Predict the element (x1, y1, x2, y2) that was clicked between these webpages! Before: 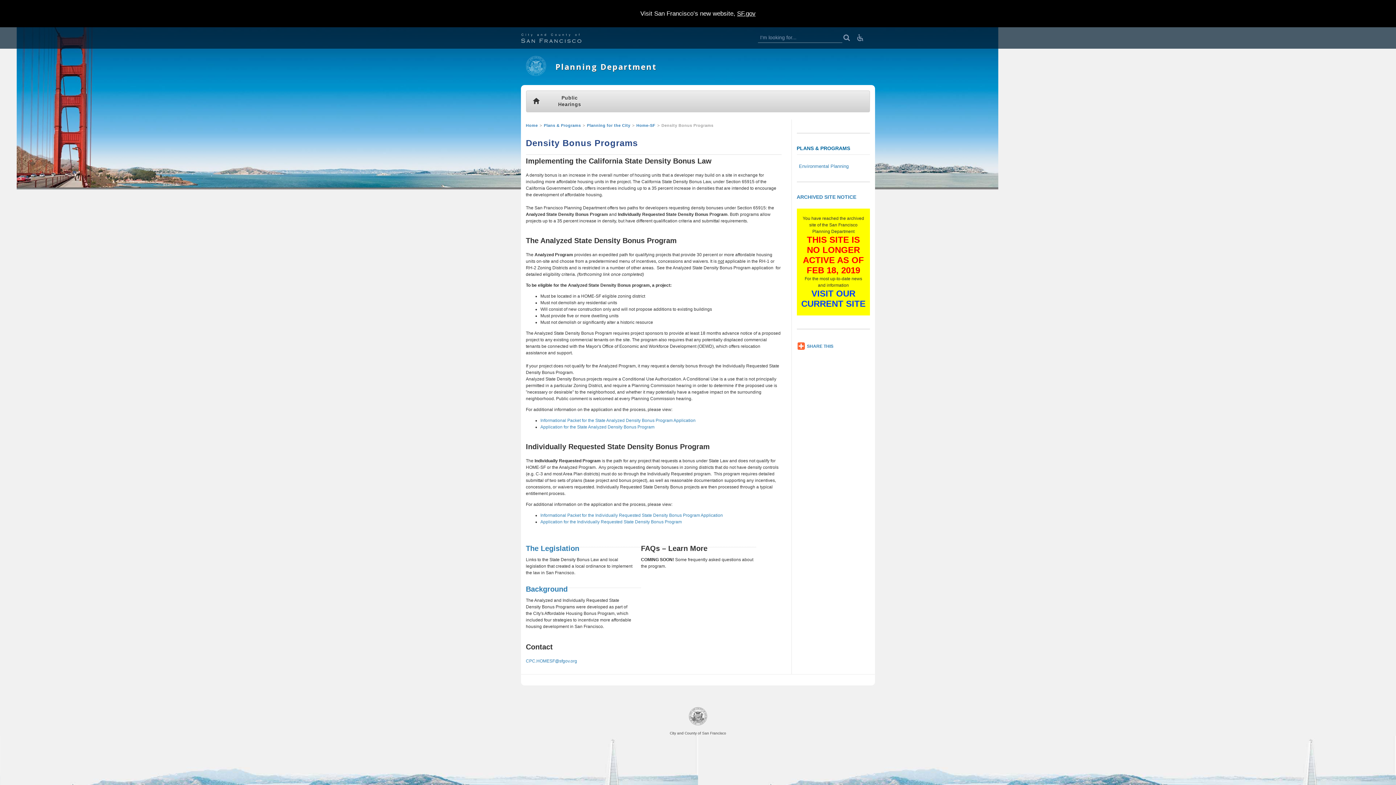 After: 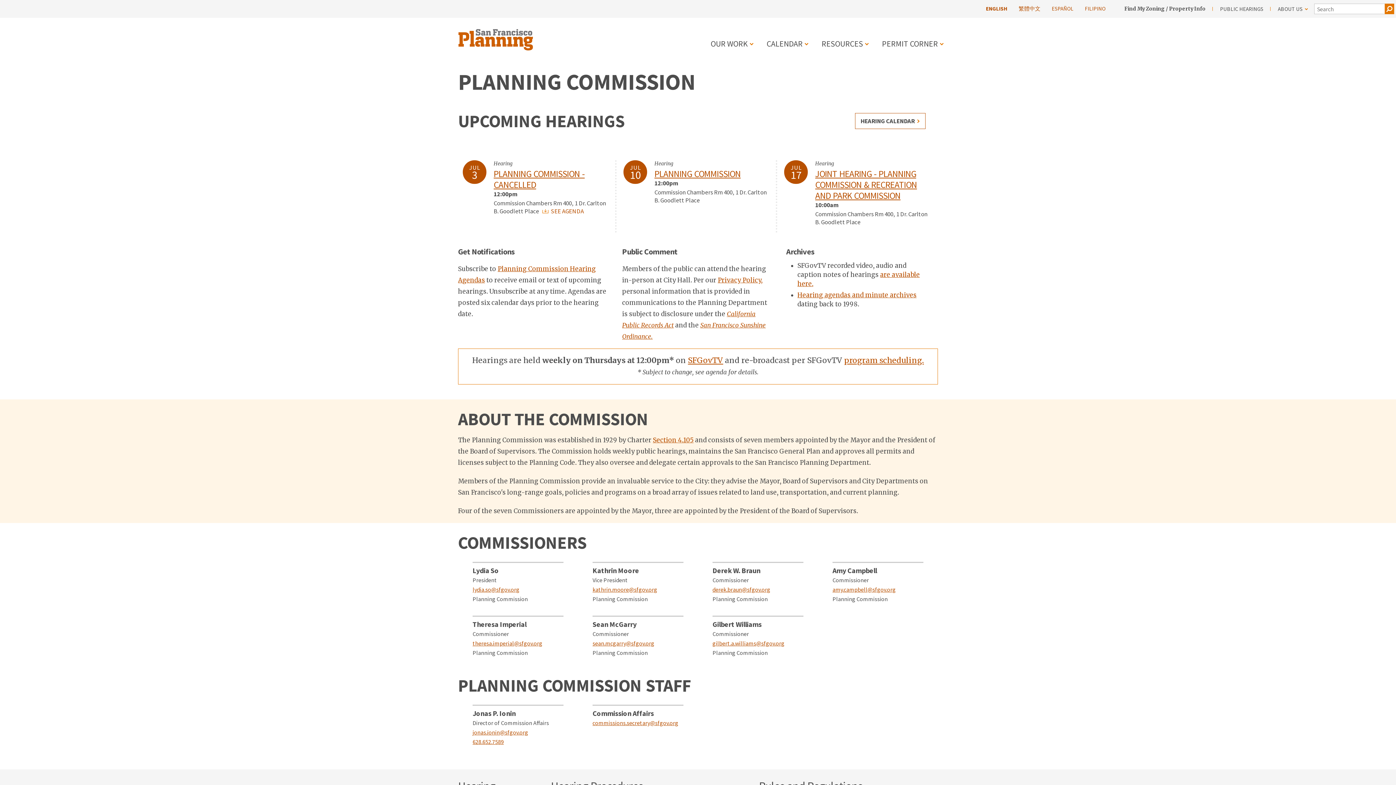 Action: label: Public Hearings bbox: (547, 90, 592, 112)